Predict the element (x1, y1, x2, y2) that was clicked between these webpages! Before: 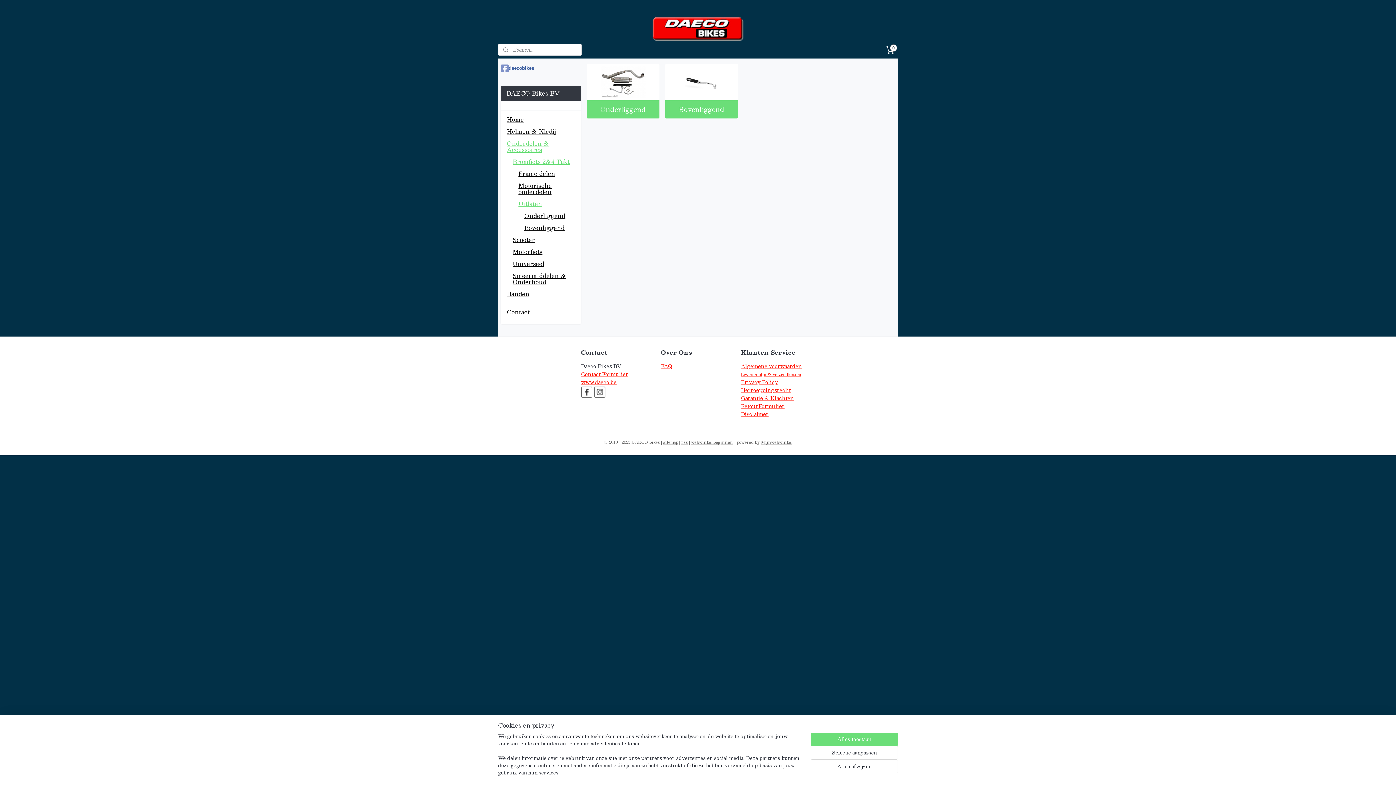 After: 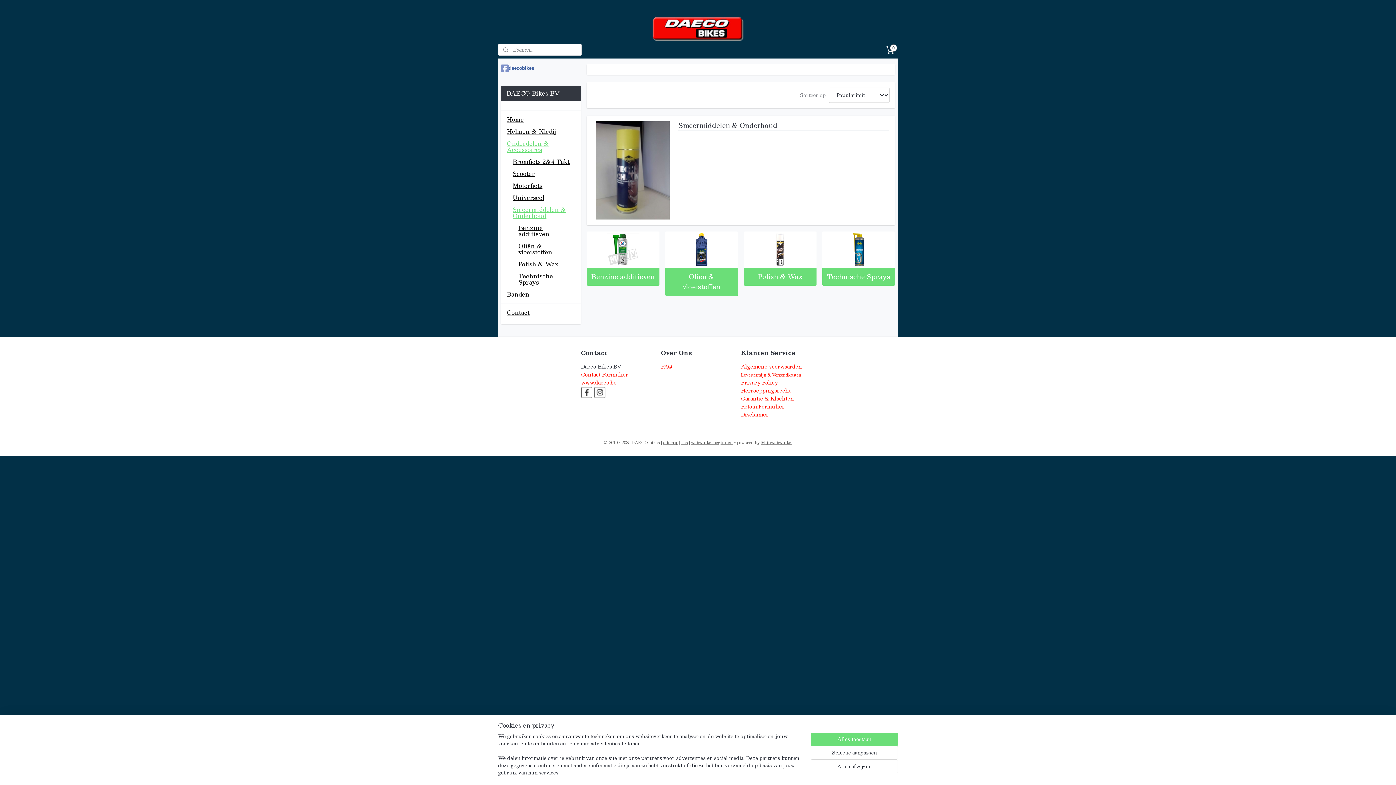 Action: label: Smeermiddelen & Onderhoud bbox: (506, 269, 580, 287)